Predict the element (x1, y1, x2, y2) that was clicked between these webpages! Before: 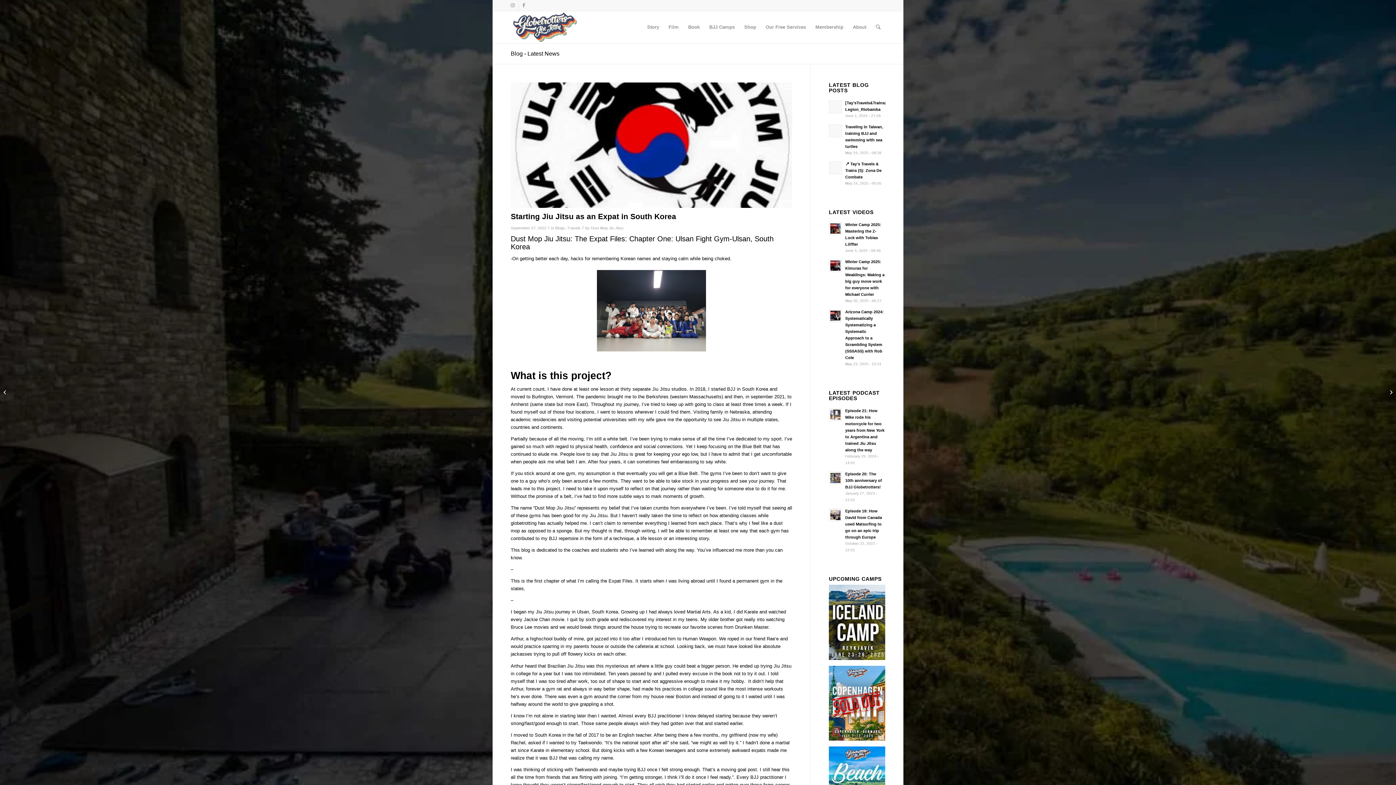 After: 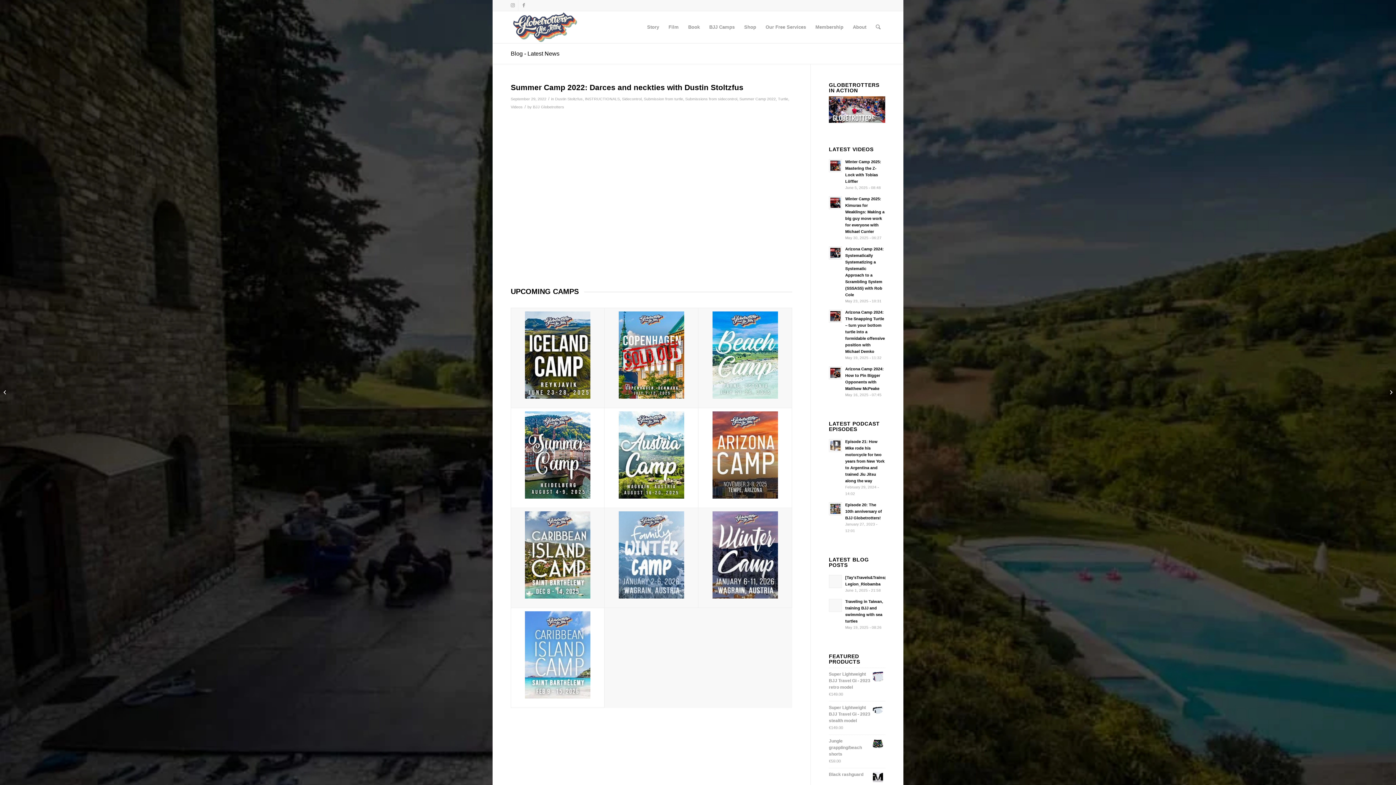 Action: label: 	Summer Camp 2022: Darces and neckties with Dustin Stoltzfus bbox: (1385, 372, 1396, 412)